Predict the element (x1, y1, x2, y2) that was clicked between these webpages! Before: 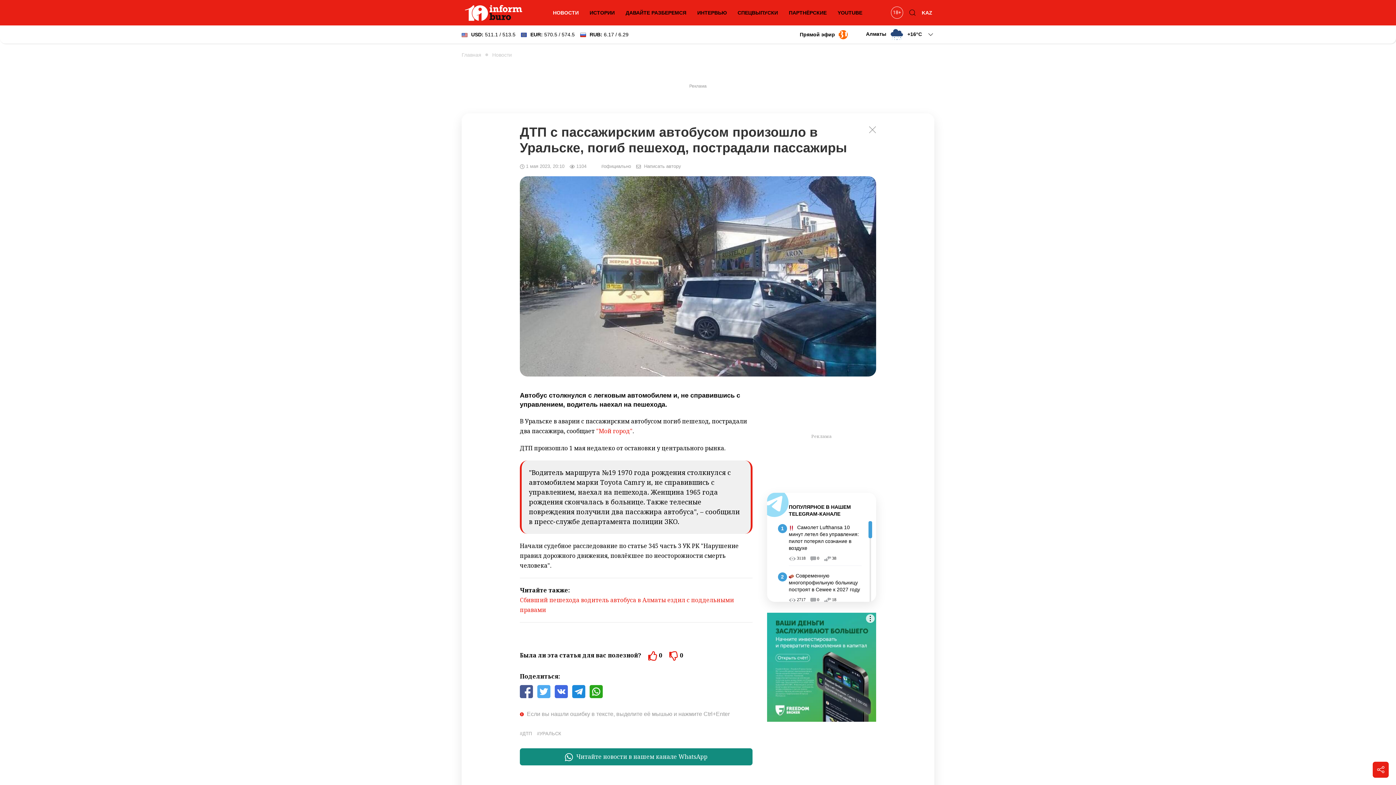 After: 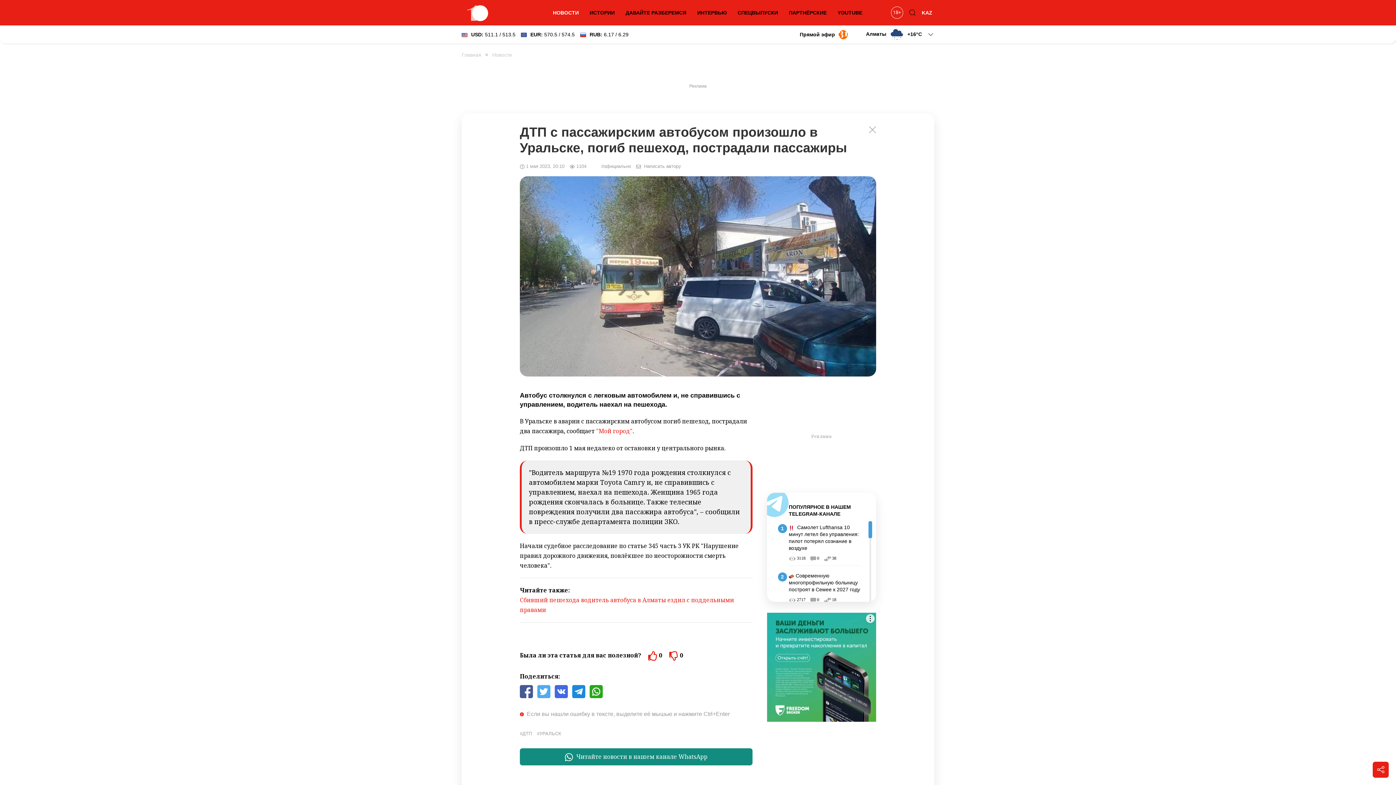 Action: bbox: (767, 613, 876, 722)